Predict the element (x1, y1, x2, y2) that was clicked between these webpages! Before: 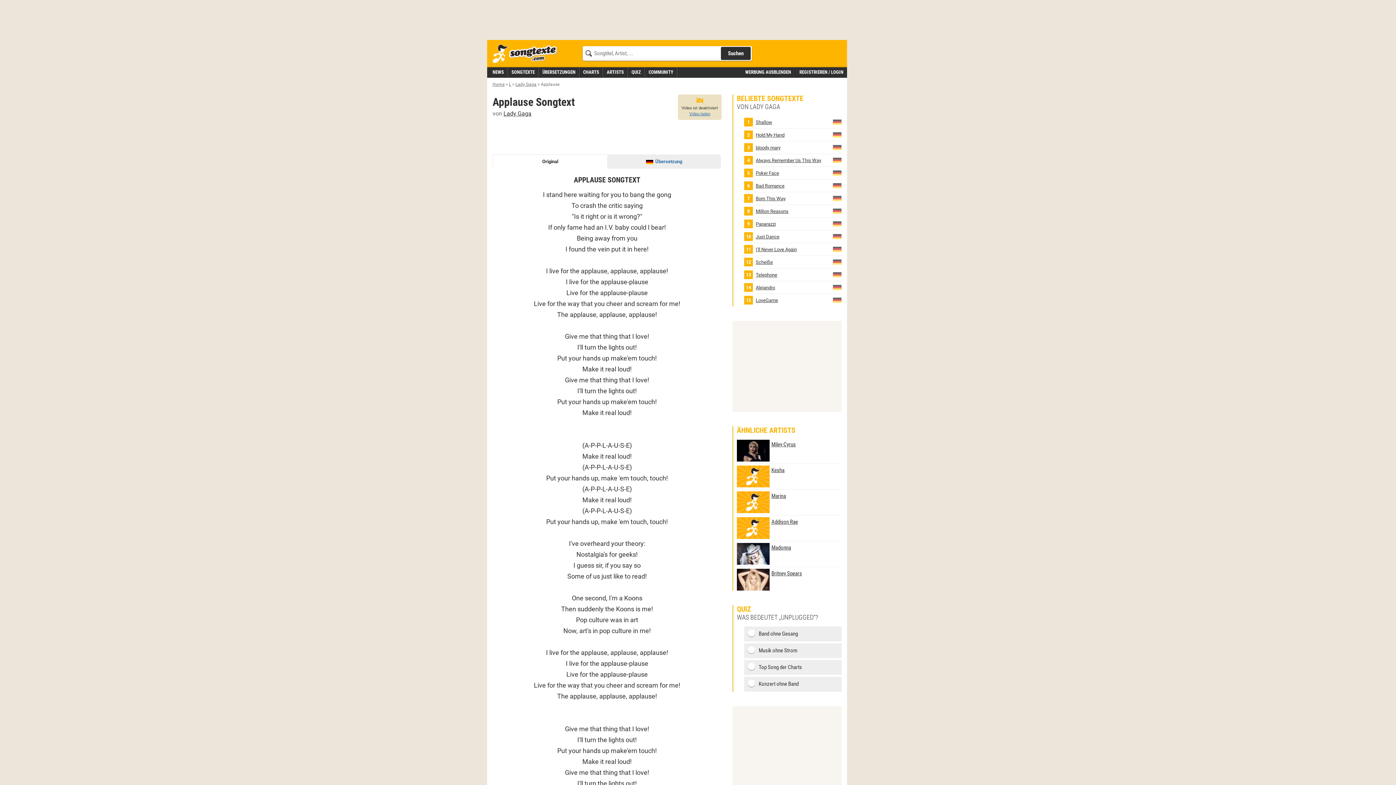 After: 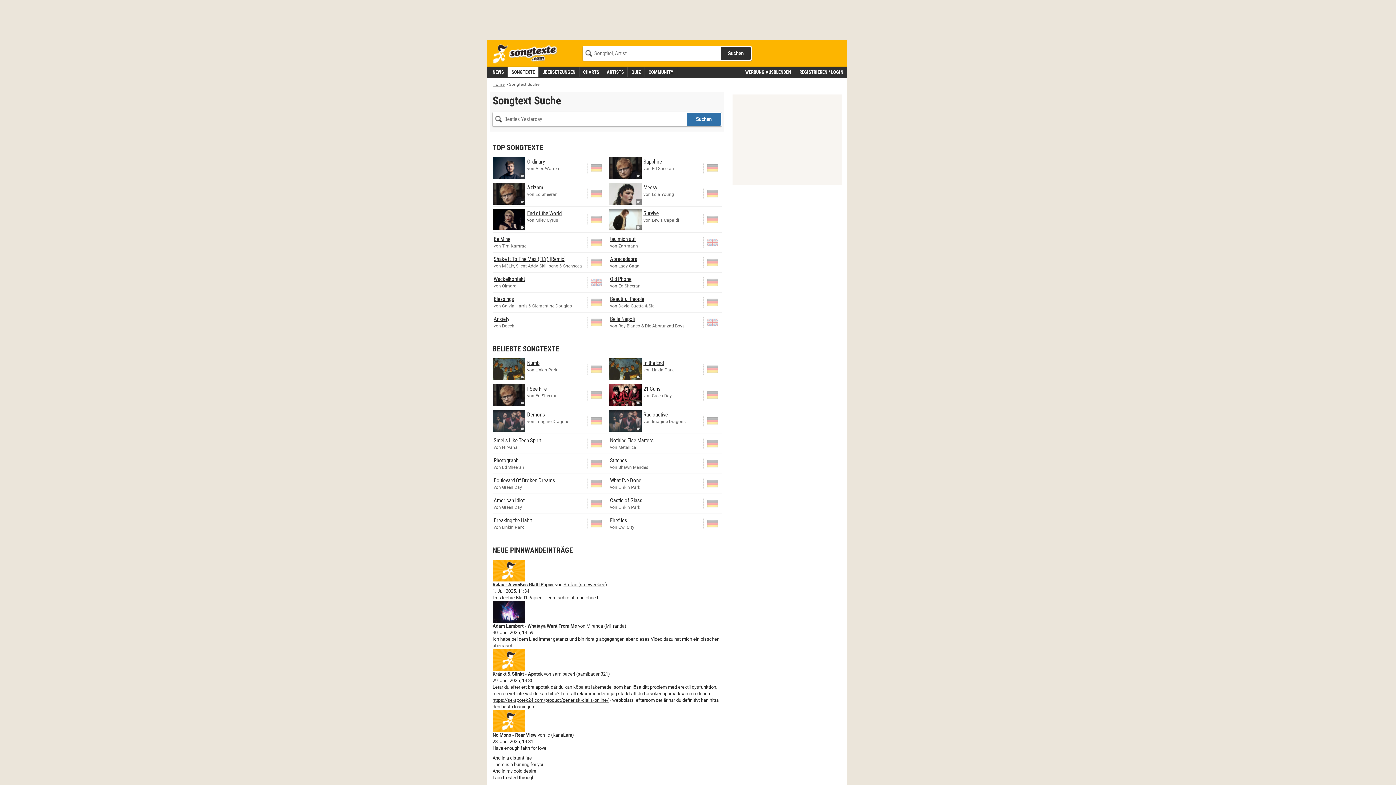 Action: bbox: (508, 67, 538, 77) label: SONGTEXTE